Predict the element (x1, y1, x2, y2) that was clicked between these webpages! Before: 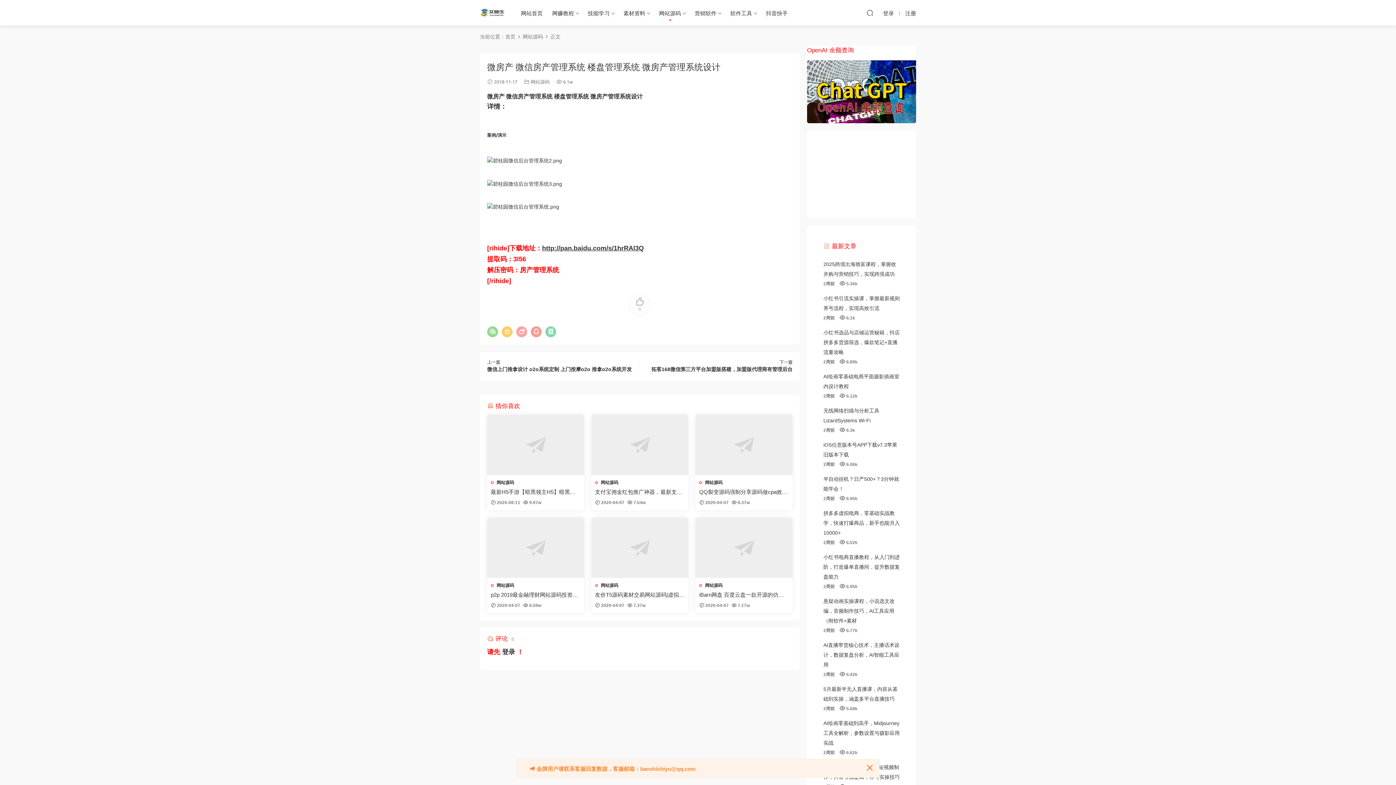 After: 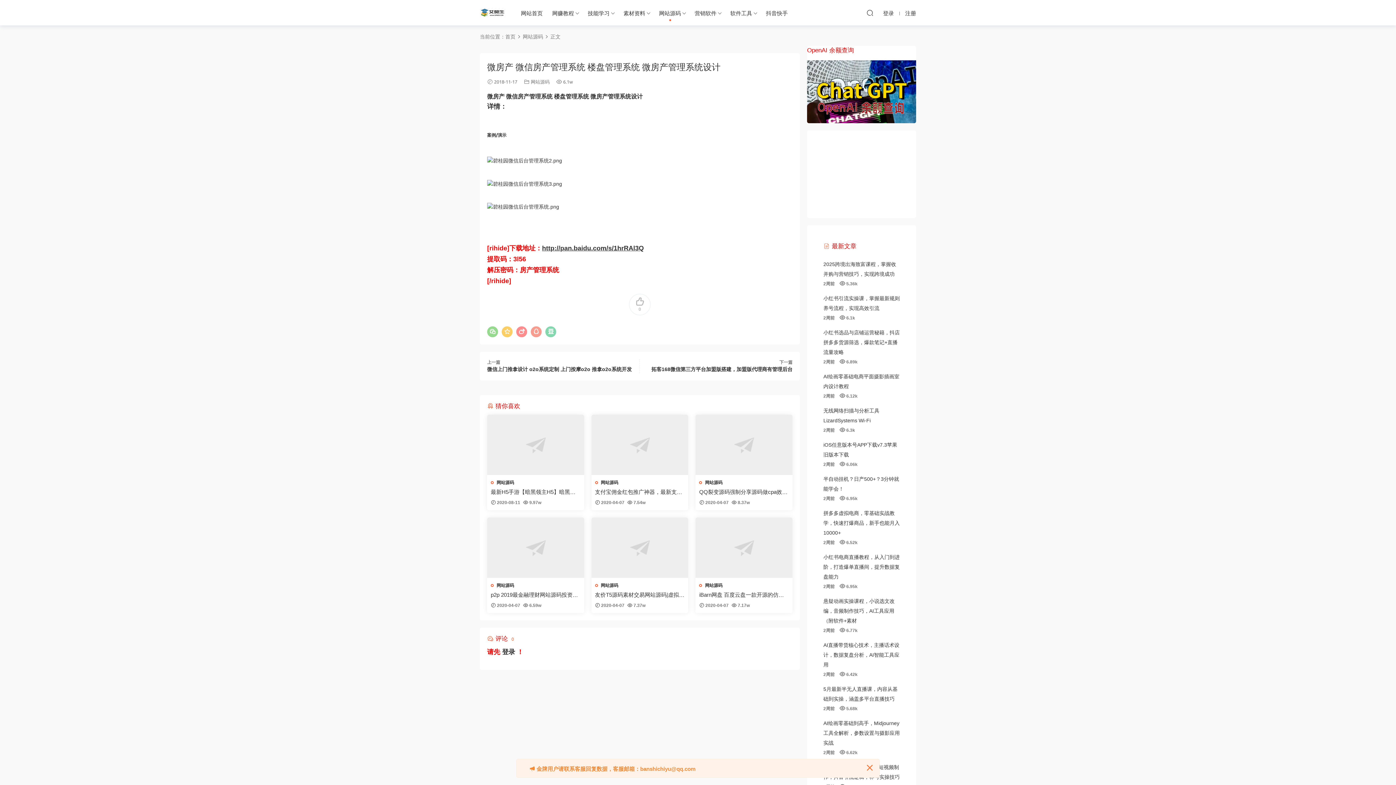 Action: bbox: (516, 326, 527, 337)